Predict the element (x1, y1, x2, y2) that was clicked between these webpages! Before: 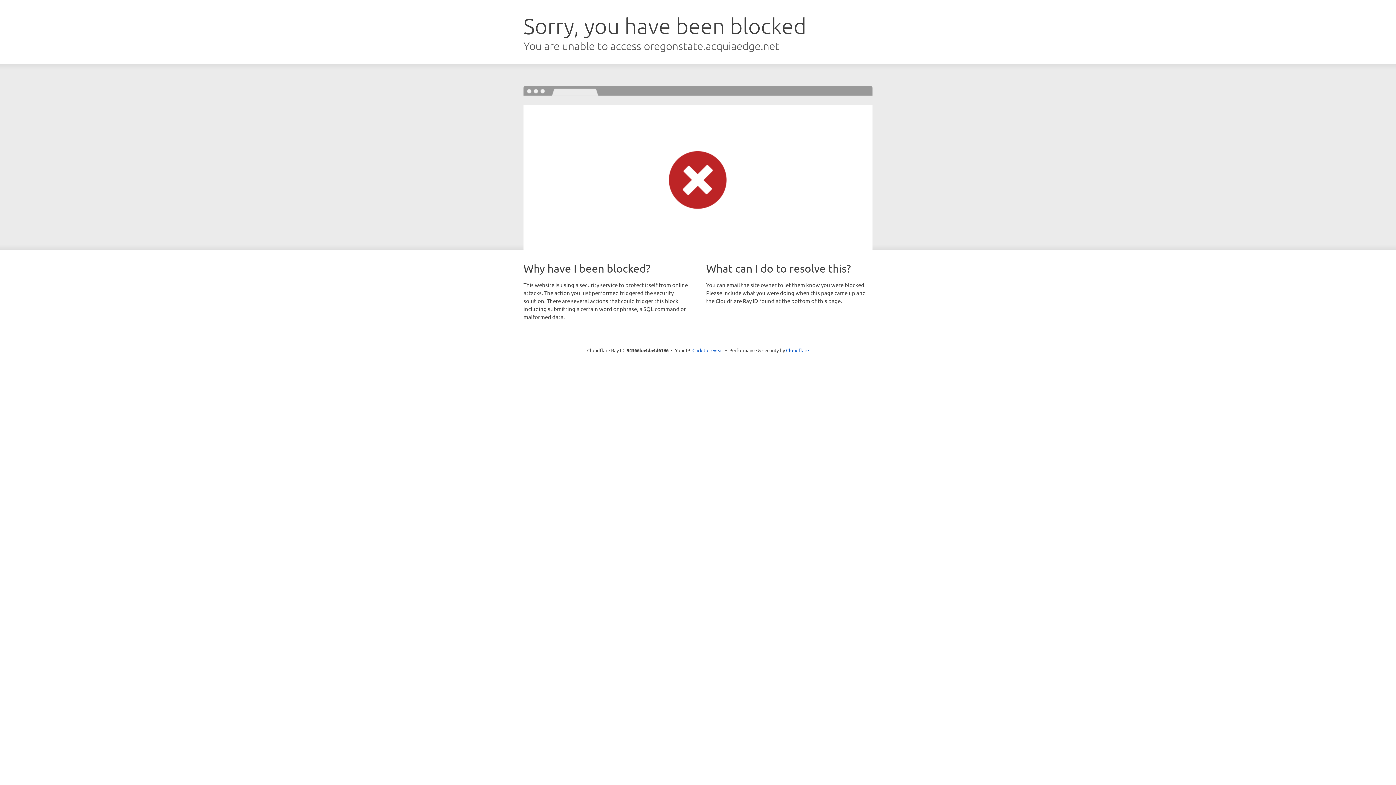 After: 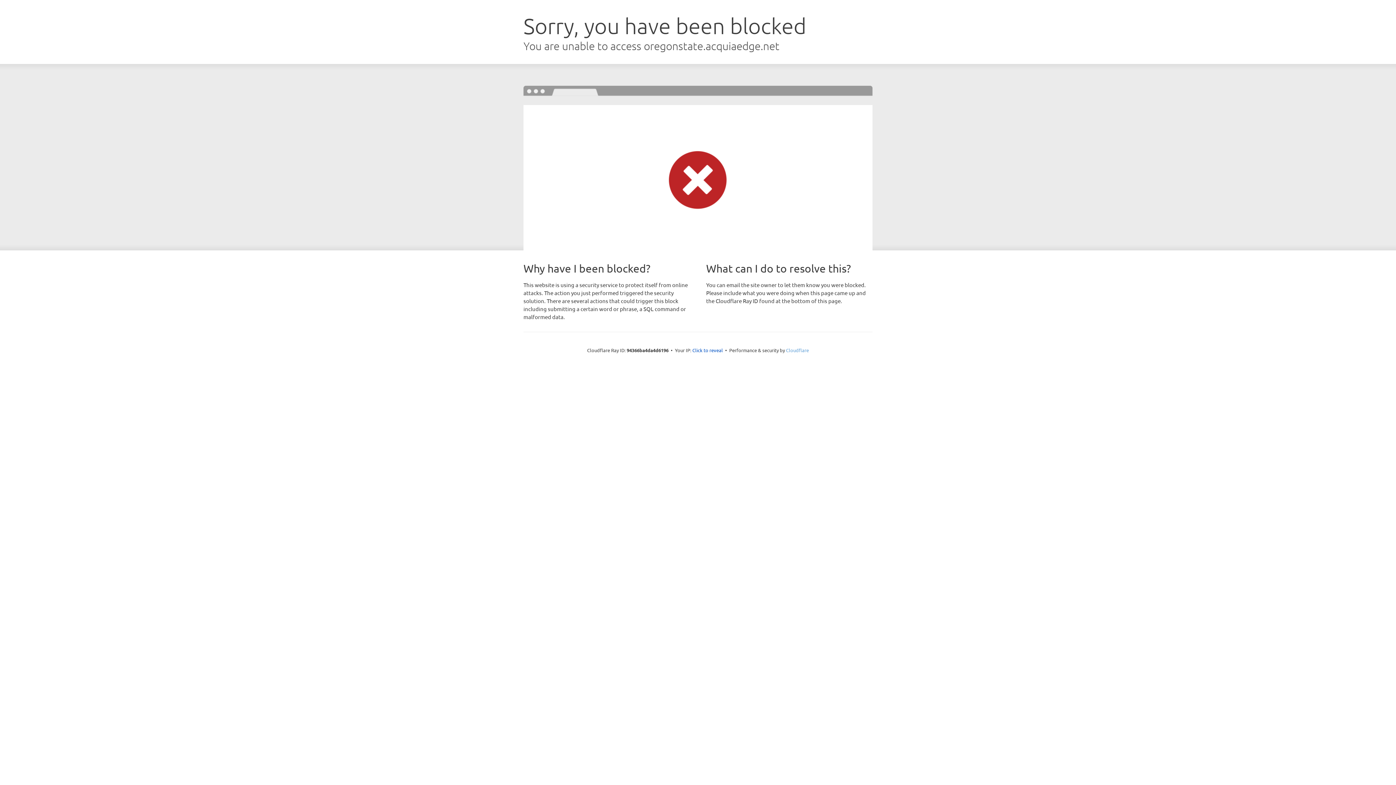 Action: bbox: (786, 347, 809, 353) label: Cloudflare